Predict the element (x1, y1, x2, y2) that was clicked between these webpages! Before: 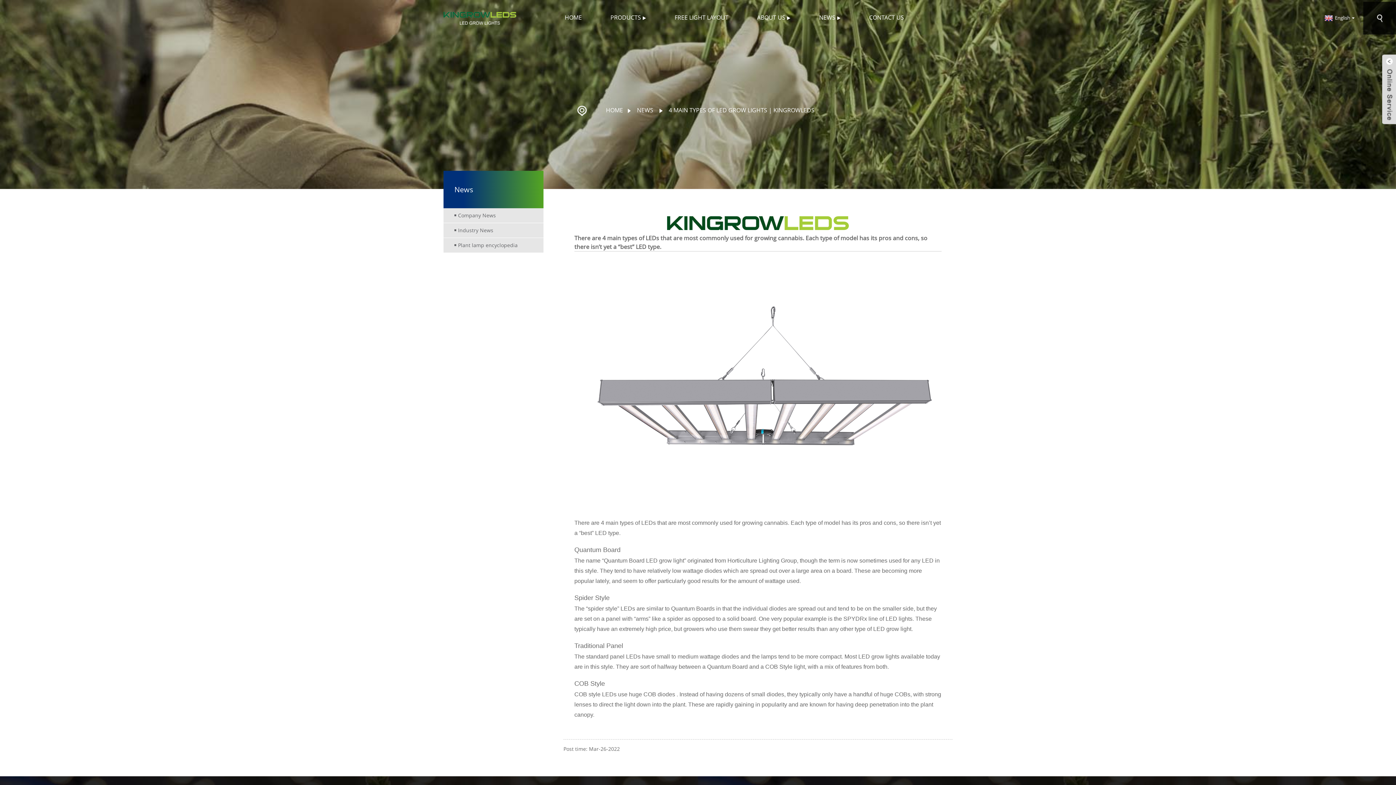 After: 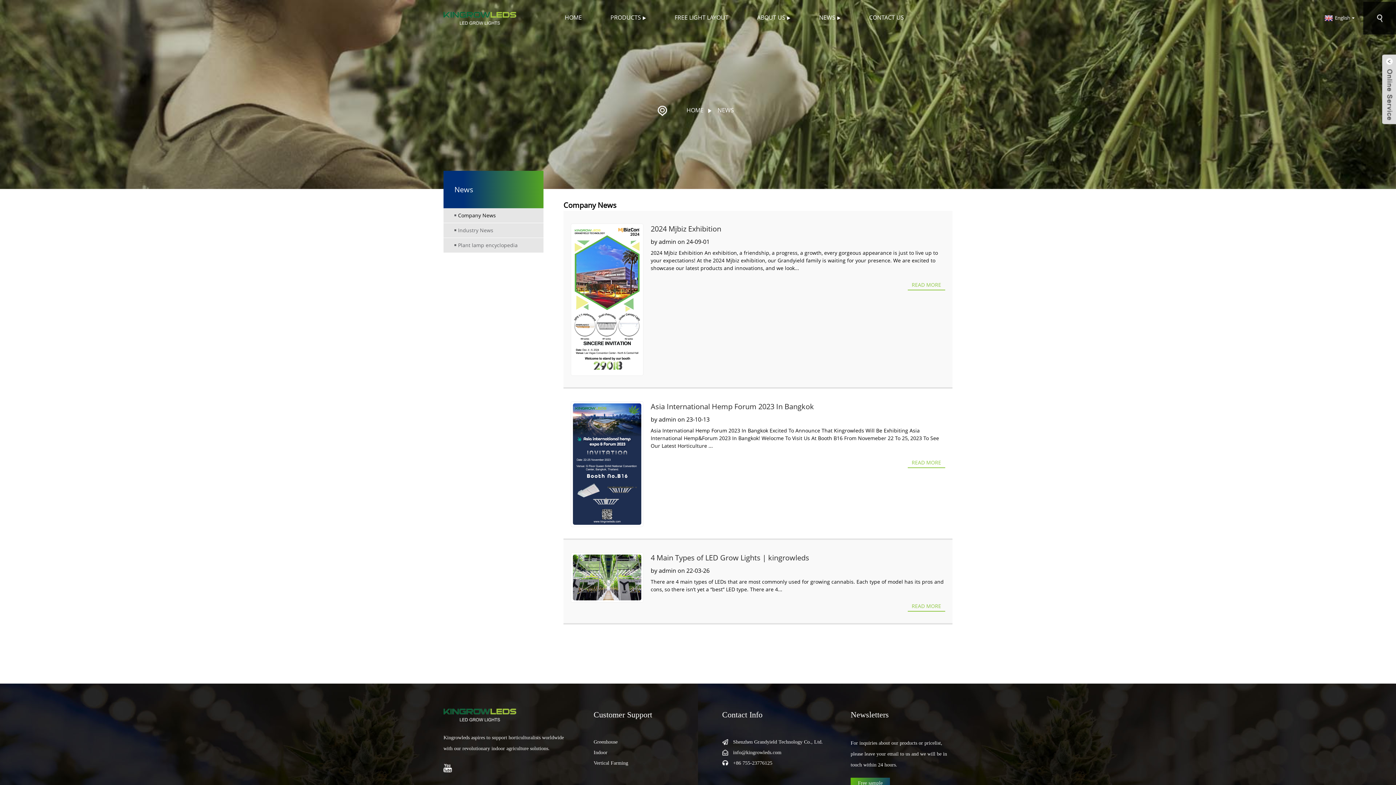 Action: label: Company News bbox: (443, 208, 543, 222)